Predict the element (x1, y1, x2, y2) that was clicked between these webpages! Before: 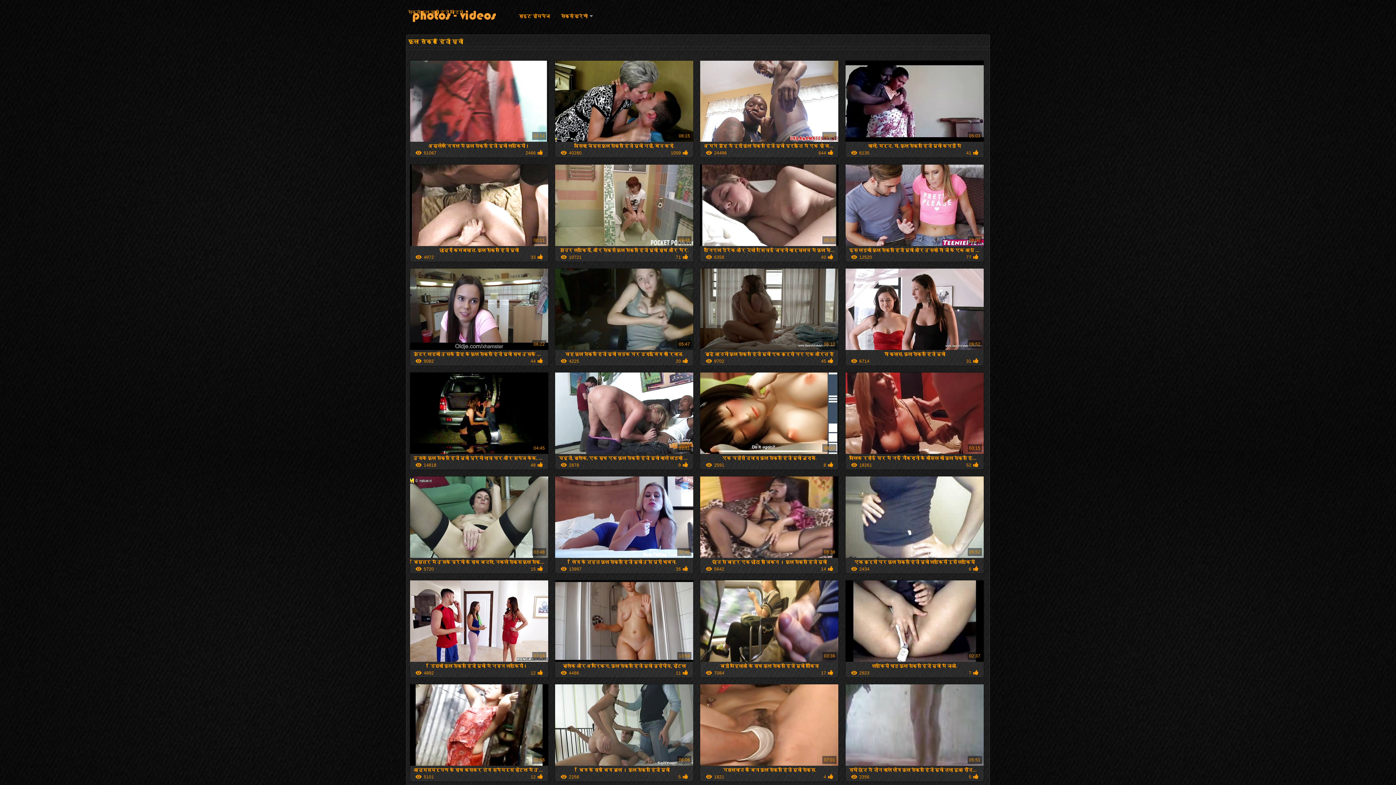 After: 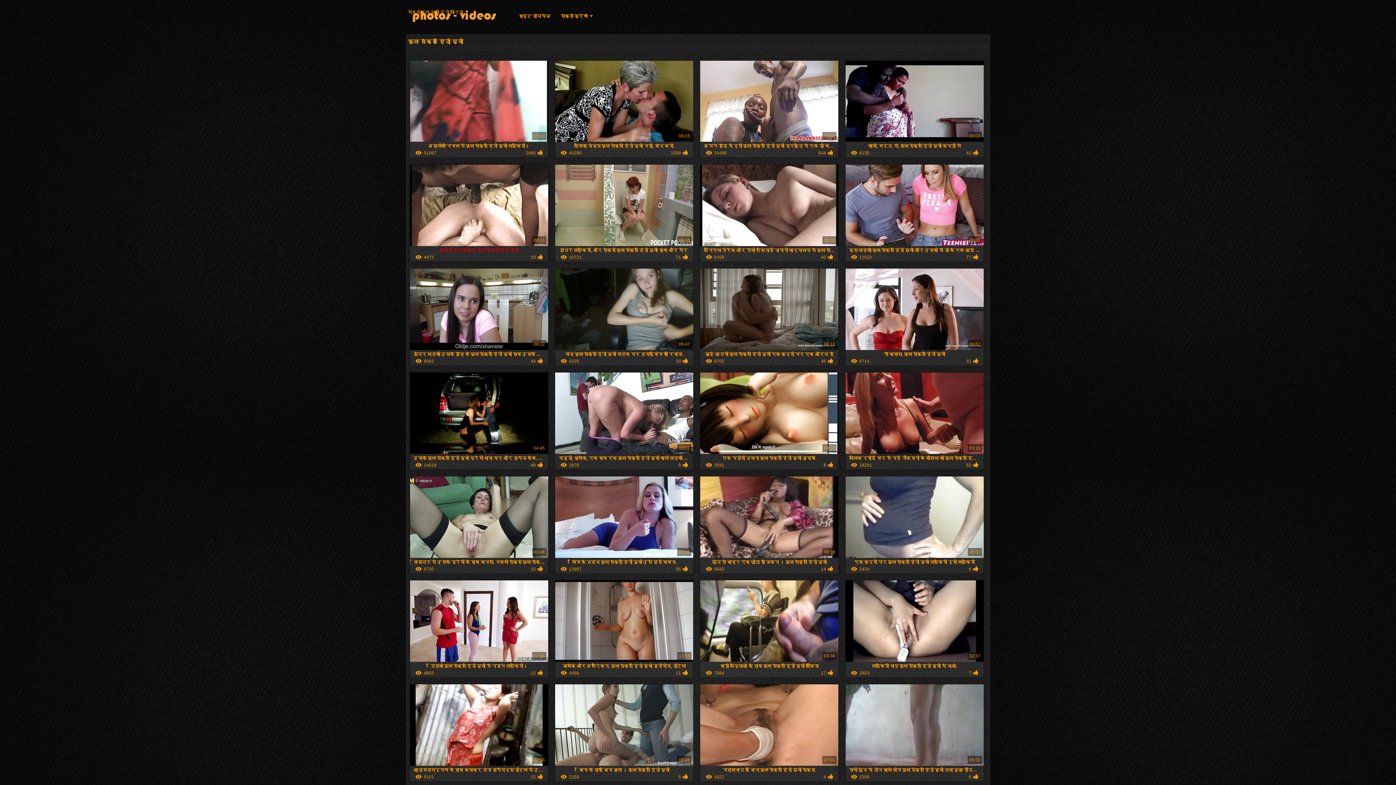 Action: bbox: (410, 242, 548, 261) label: छात्रों कमबख्त. फुल सेक्स हिंदी मूवी

00:11
4972
33